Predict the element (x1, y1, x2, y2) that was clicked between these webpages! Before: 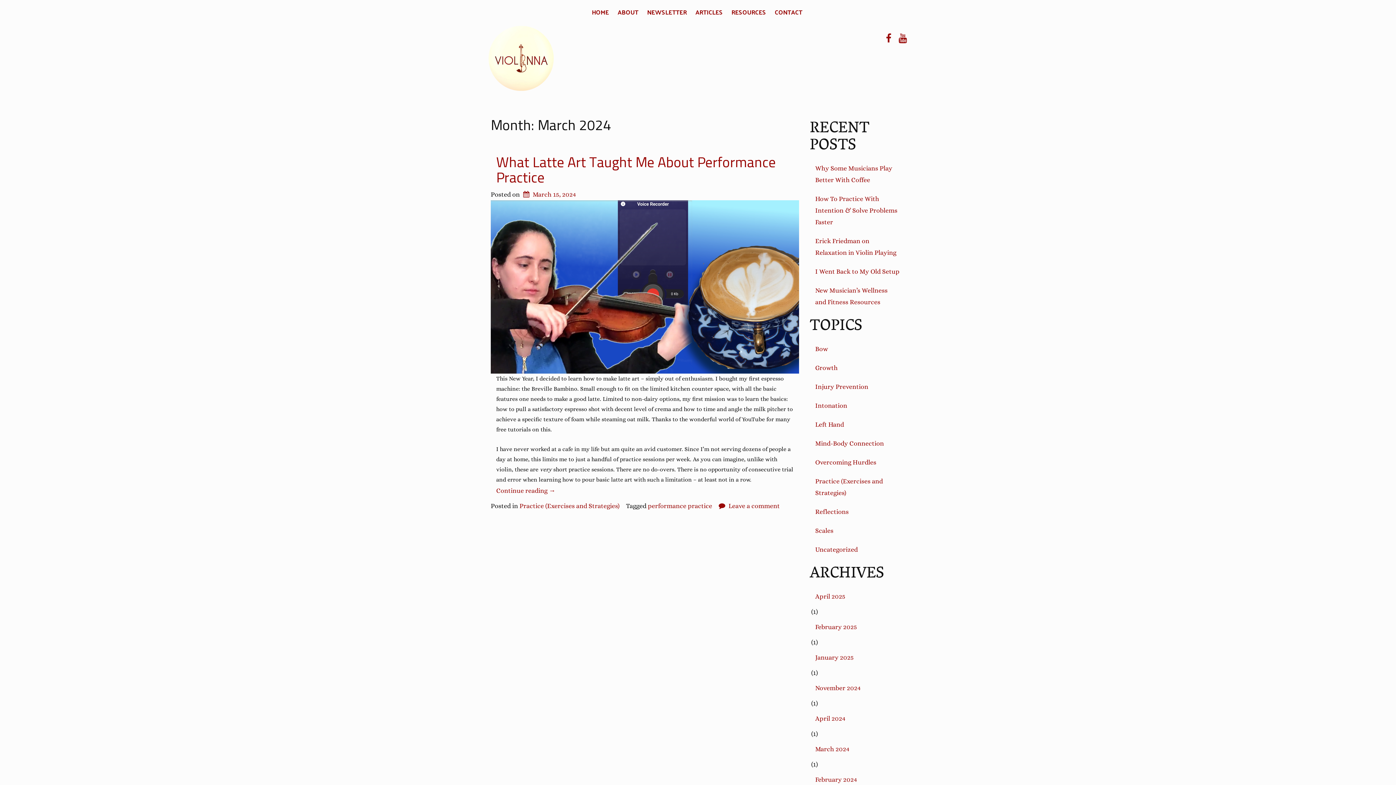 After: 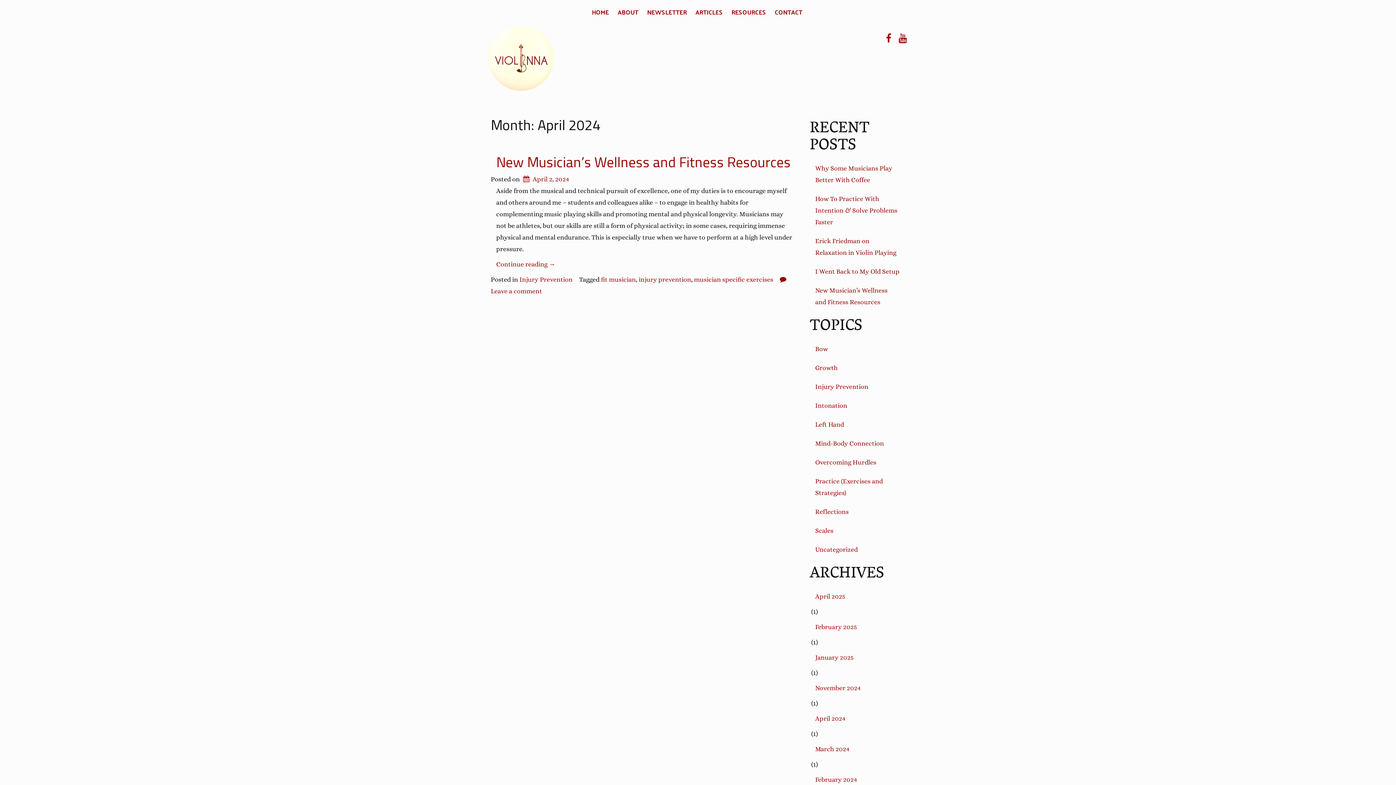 Action: label: April 2024 bbox: (810, 709, 905, 728)